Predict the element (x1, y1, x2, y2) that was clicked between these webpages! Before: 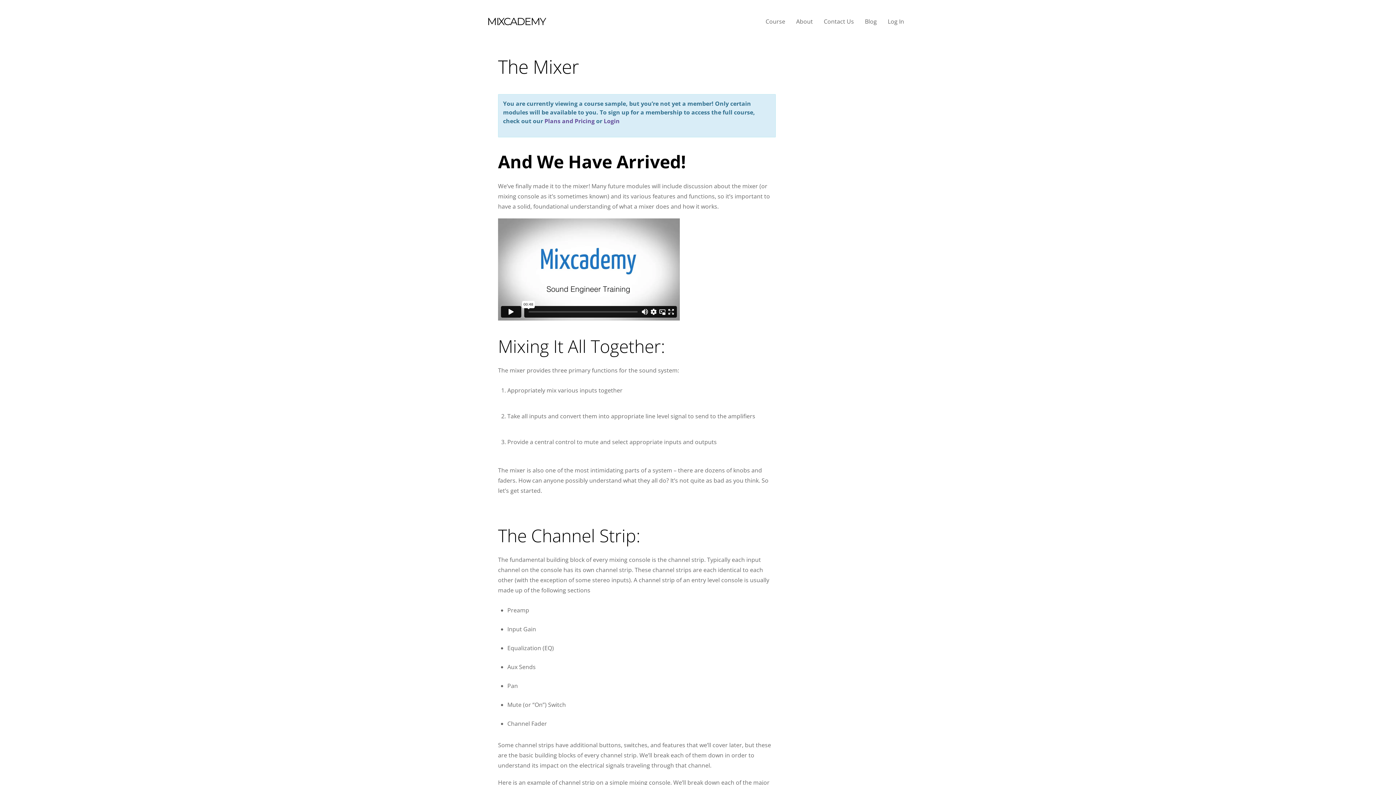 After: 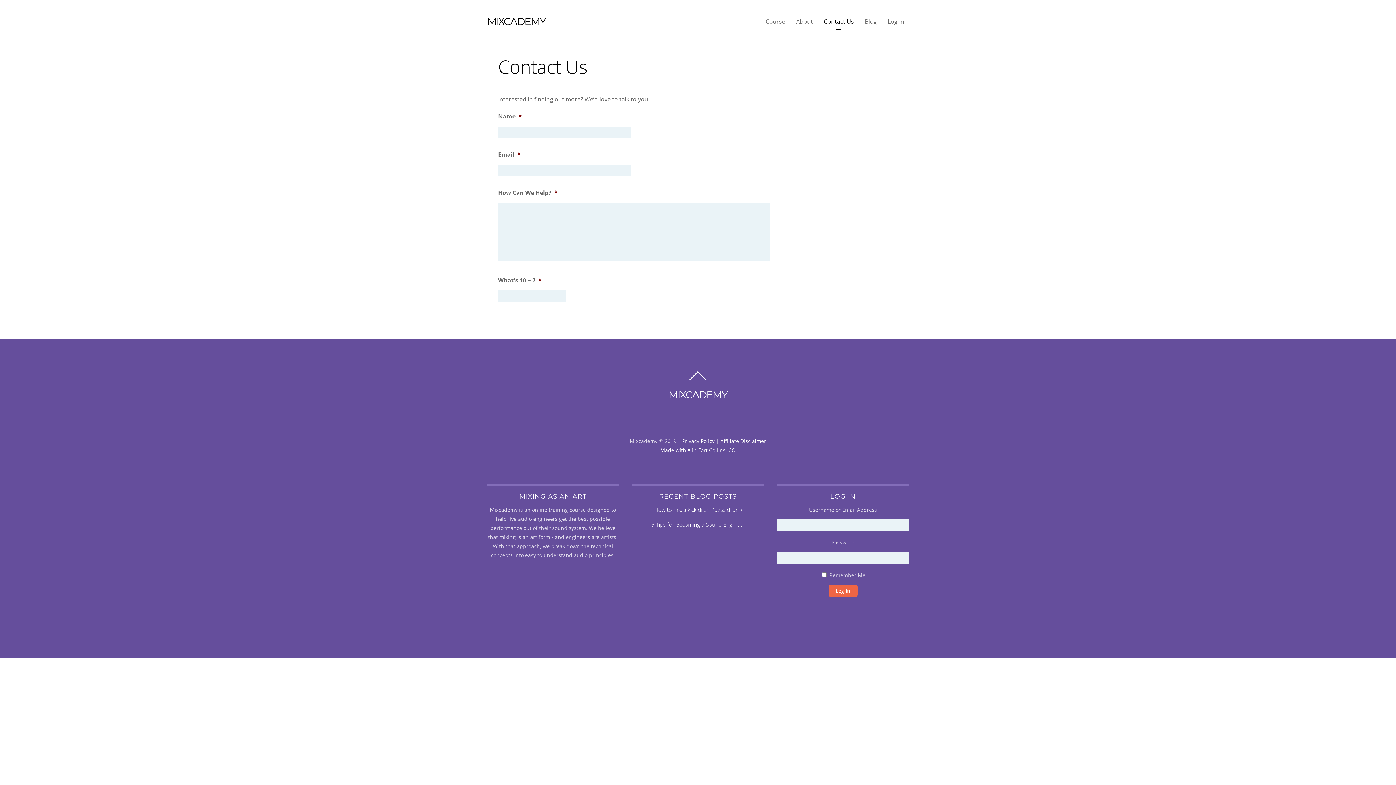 Action: label: Contact Us bbox: (820, 14, 857, 33)